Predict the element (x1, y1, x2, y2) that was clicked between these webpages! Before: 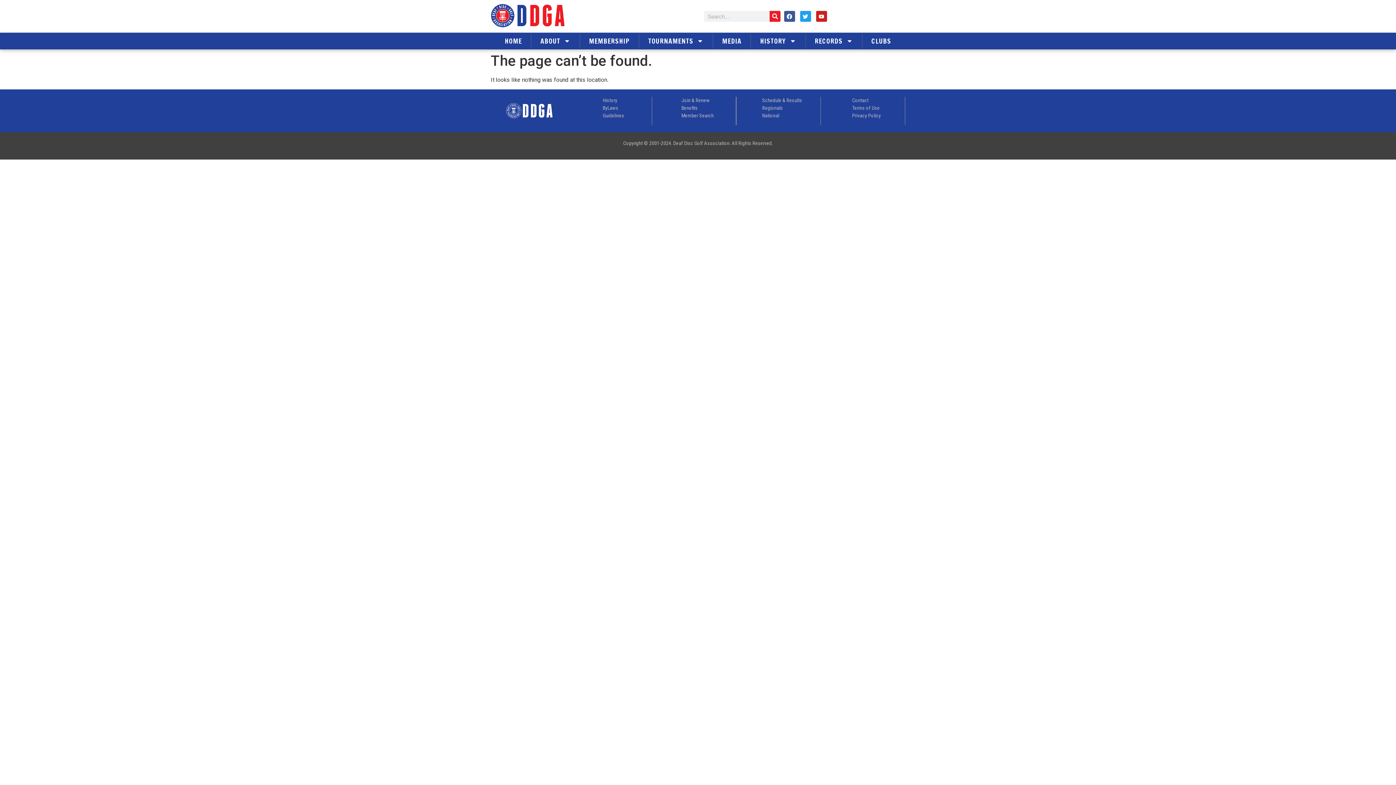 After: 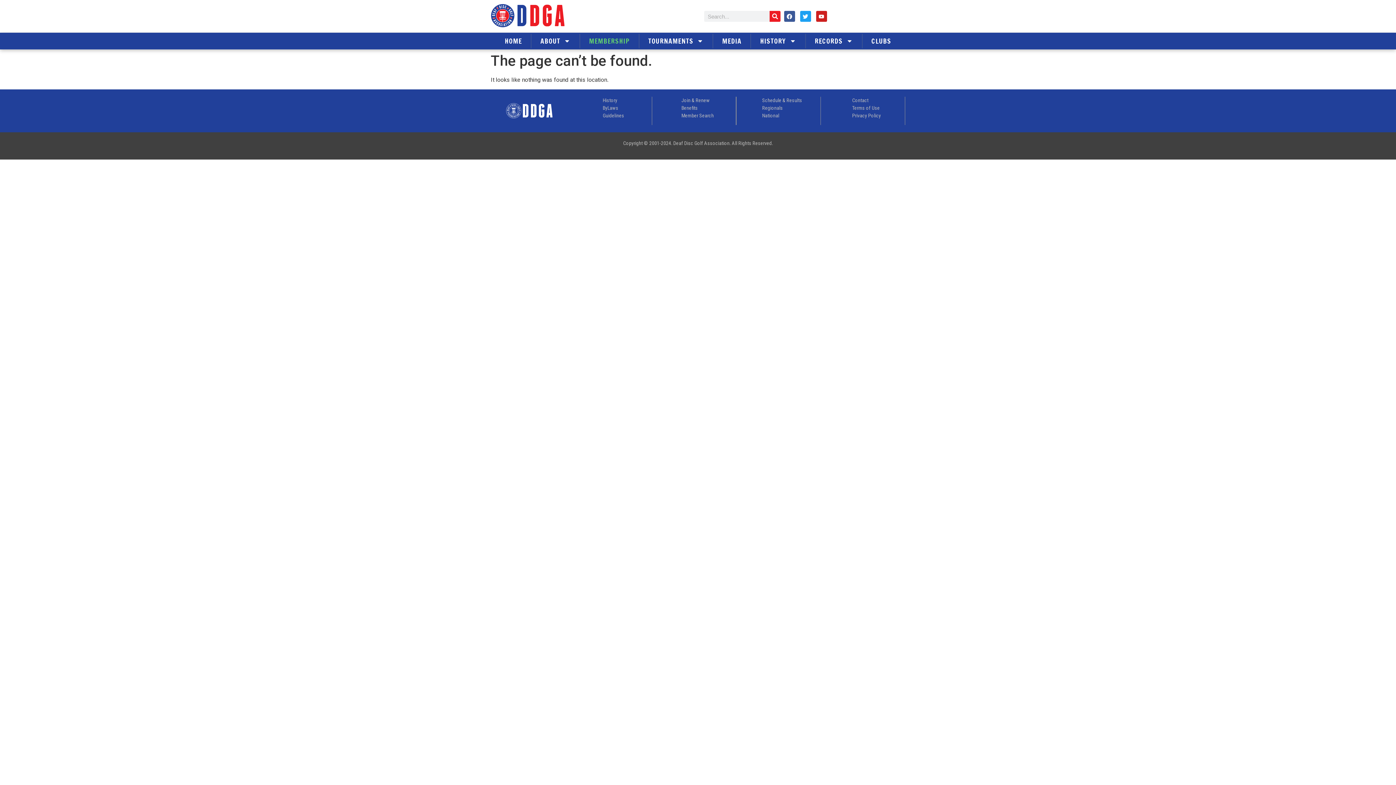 Action: bbox: (581, 32, 637, 49) label: MEMBERSHIP